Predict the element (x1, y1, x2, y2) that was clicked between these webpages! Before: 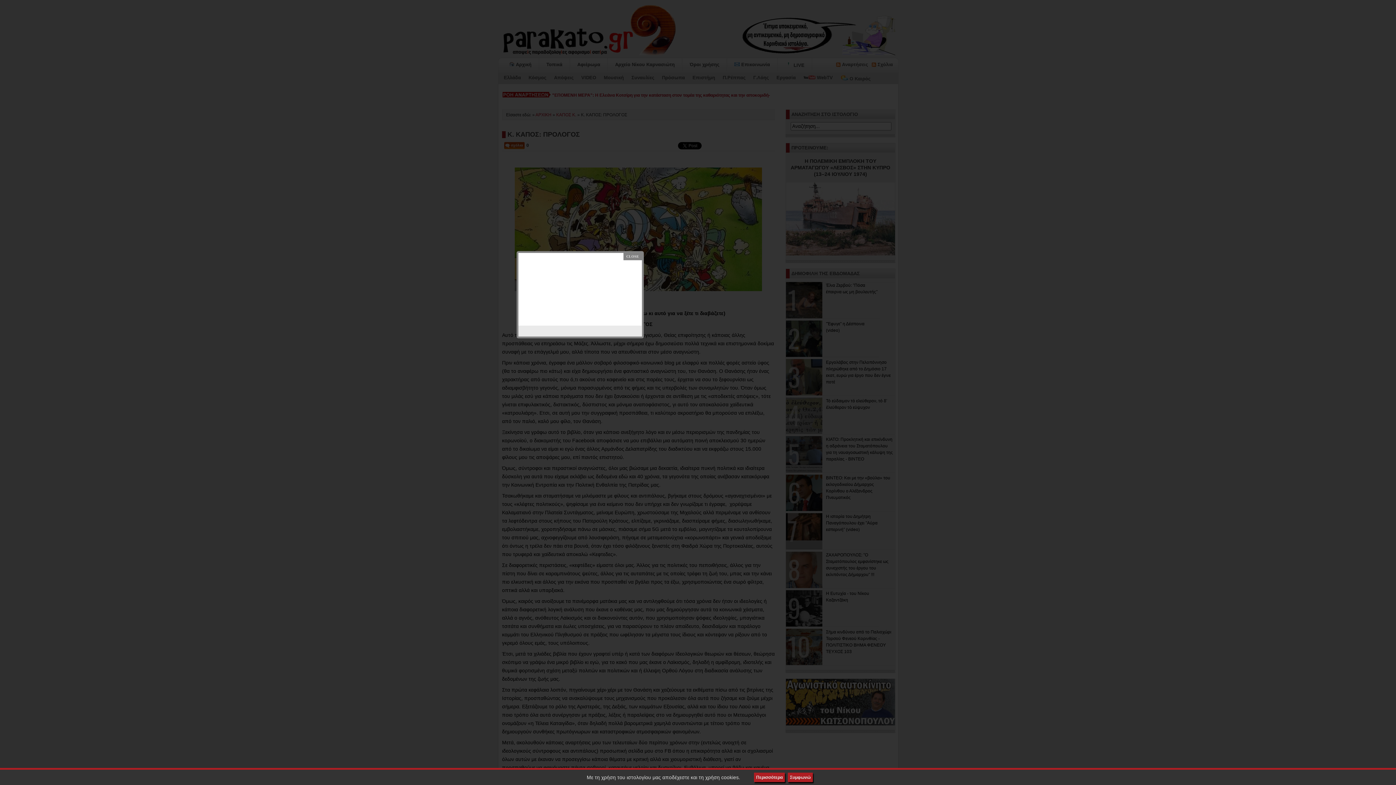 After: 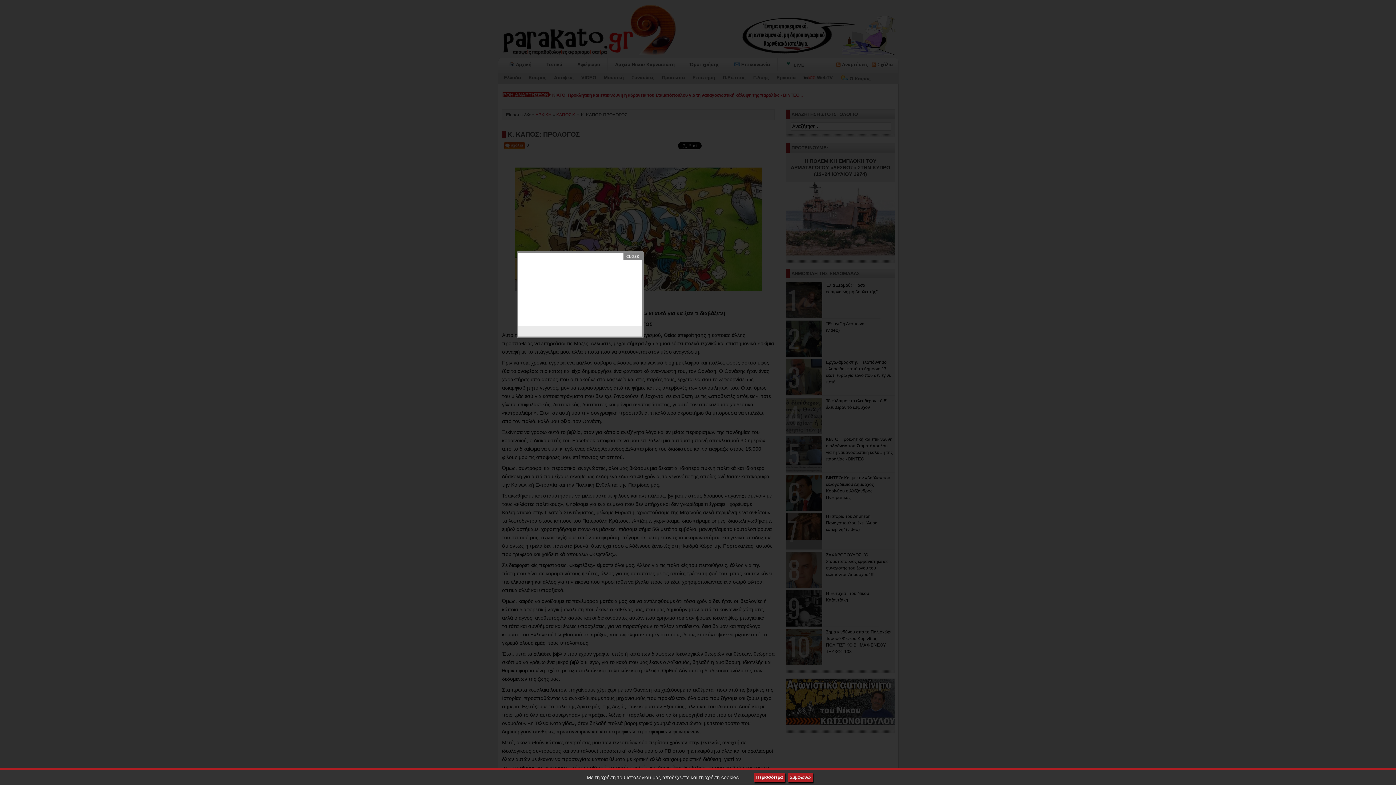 Action: bbox: (754, 773, 785, 782) label: Περισσότερα